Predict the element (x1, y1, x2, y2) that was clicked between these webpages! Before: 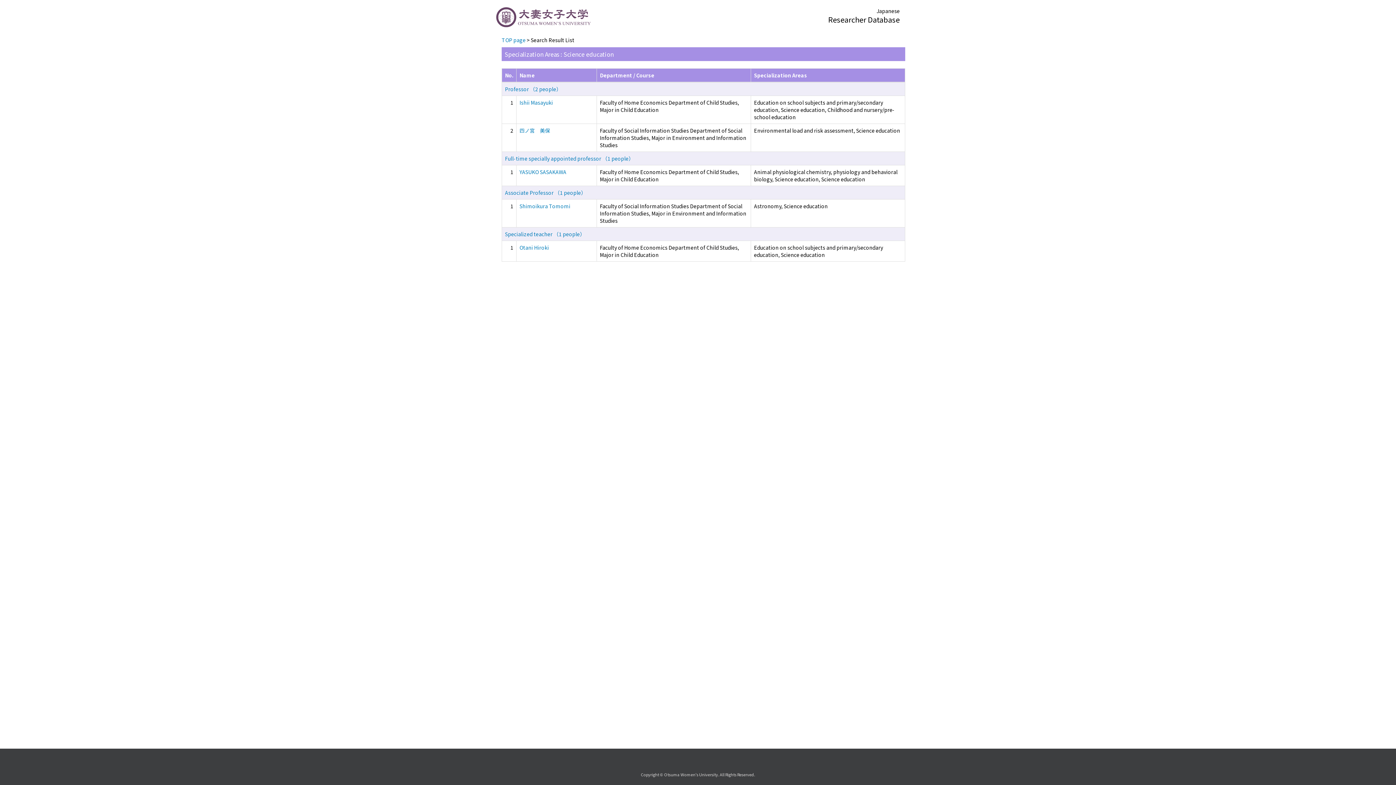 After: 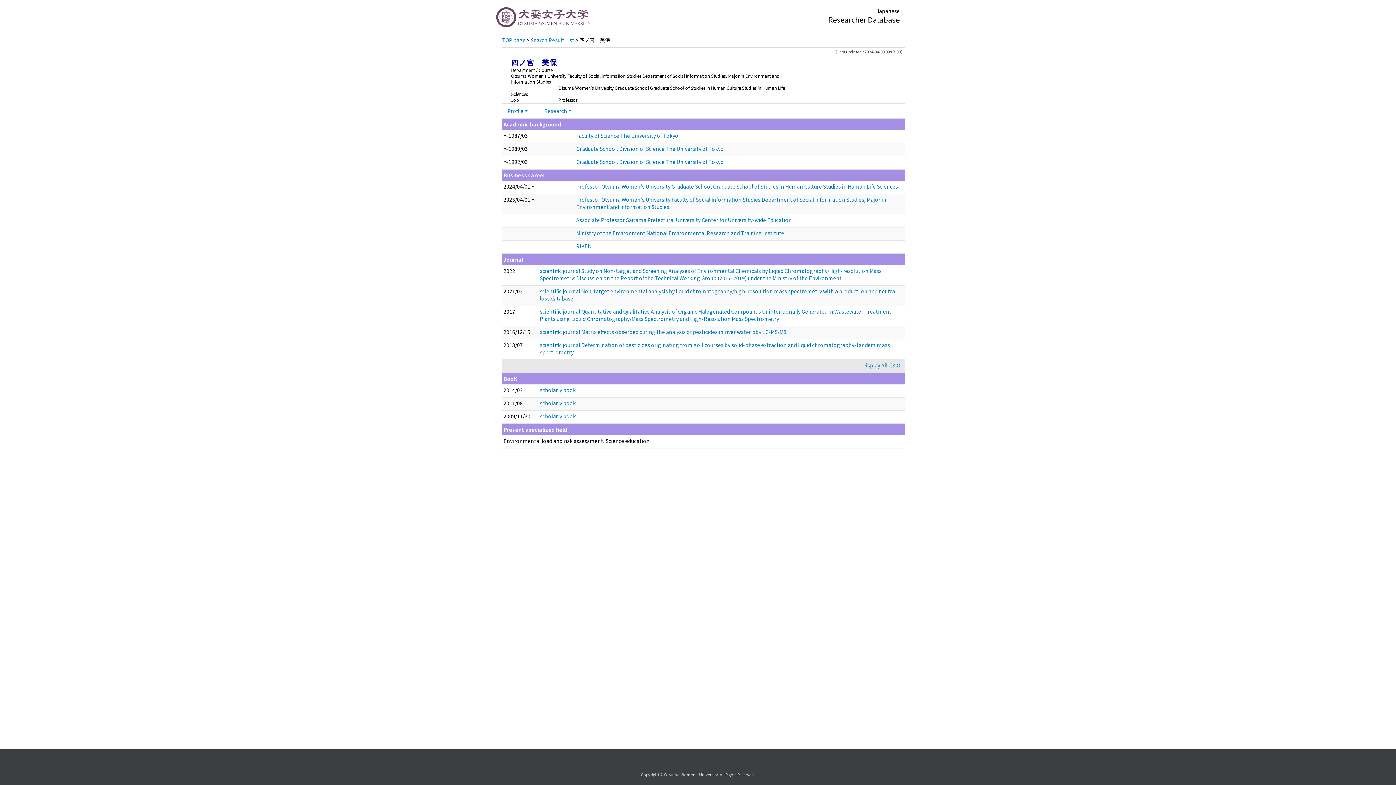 Action: bbox: (519, 126, 550, 134) label: 四ノ宮　美保